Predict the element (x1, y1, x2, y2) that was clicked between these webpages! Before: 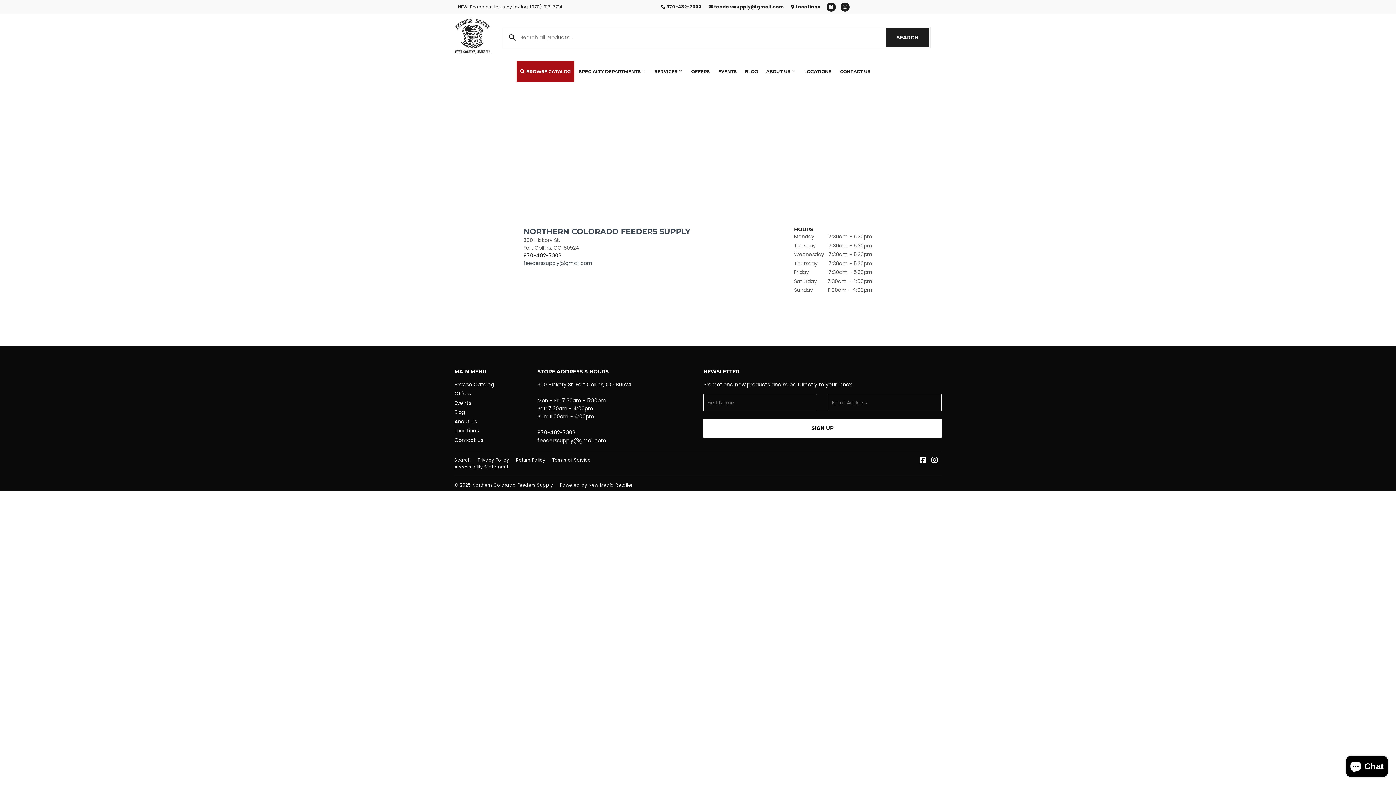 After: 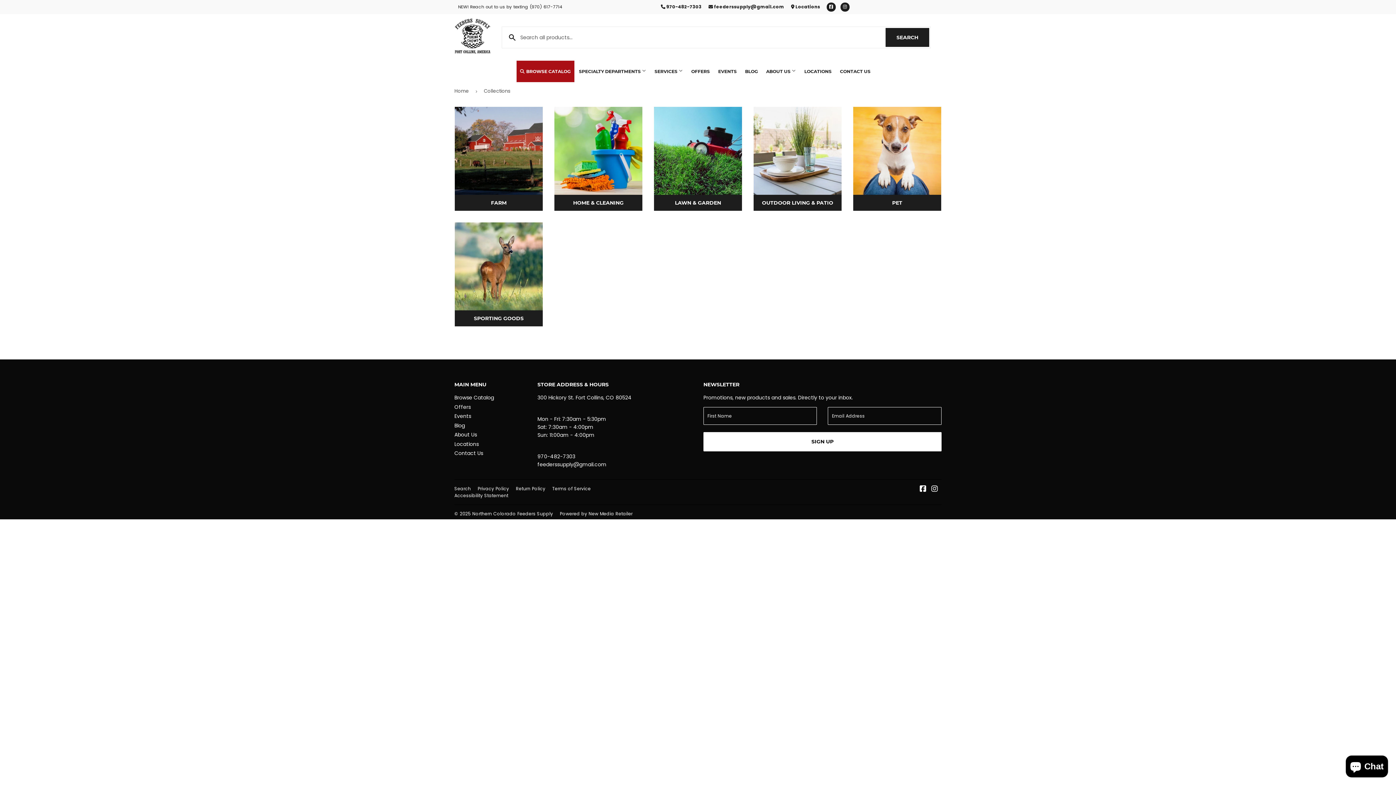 Action: bbox: (454, 380, 494, 388) label: Browse Catalog